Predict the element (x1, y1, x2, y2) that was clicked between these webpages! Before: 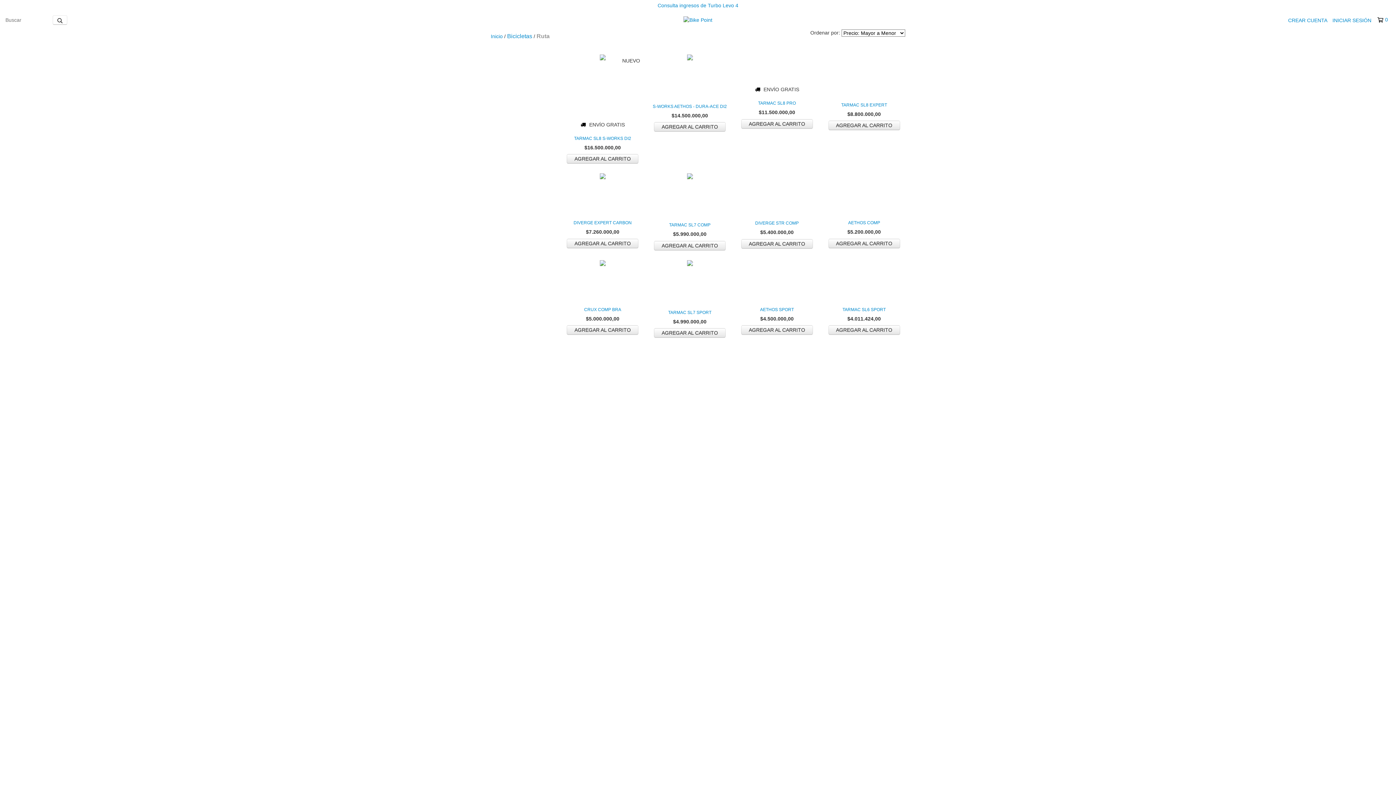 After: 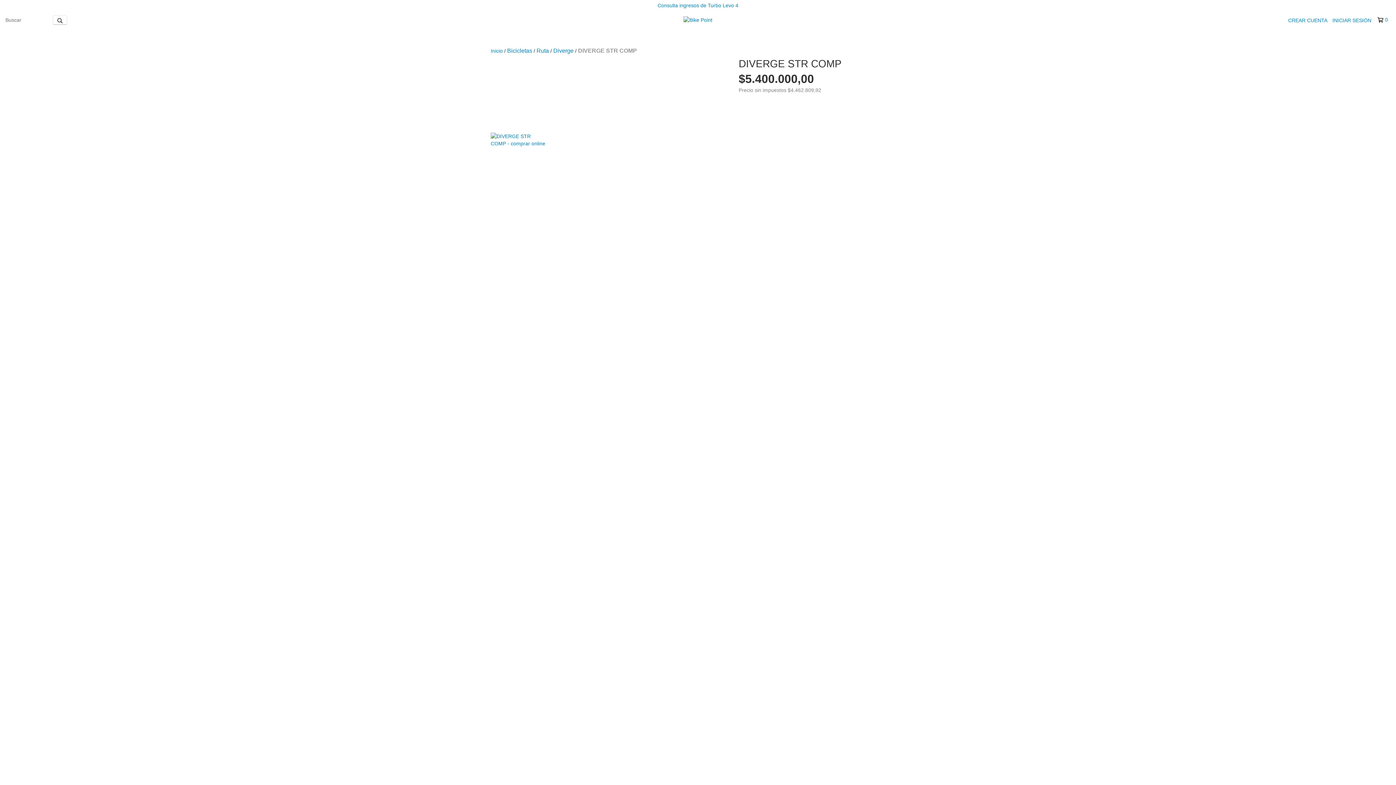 Action: bbox: (739, 219, 814, 227) label: DIVERGE STR COMP